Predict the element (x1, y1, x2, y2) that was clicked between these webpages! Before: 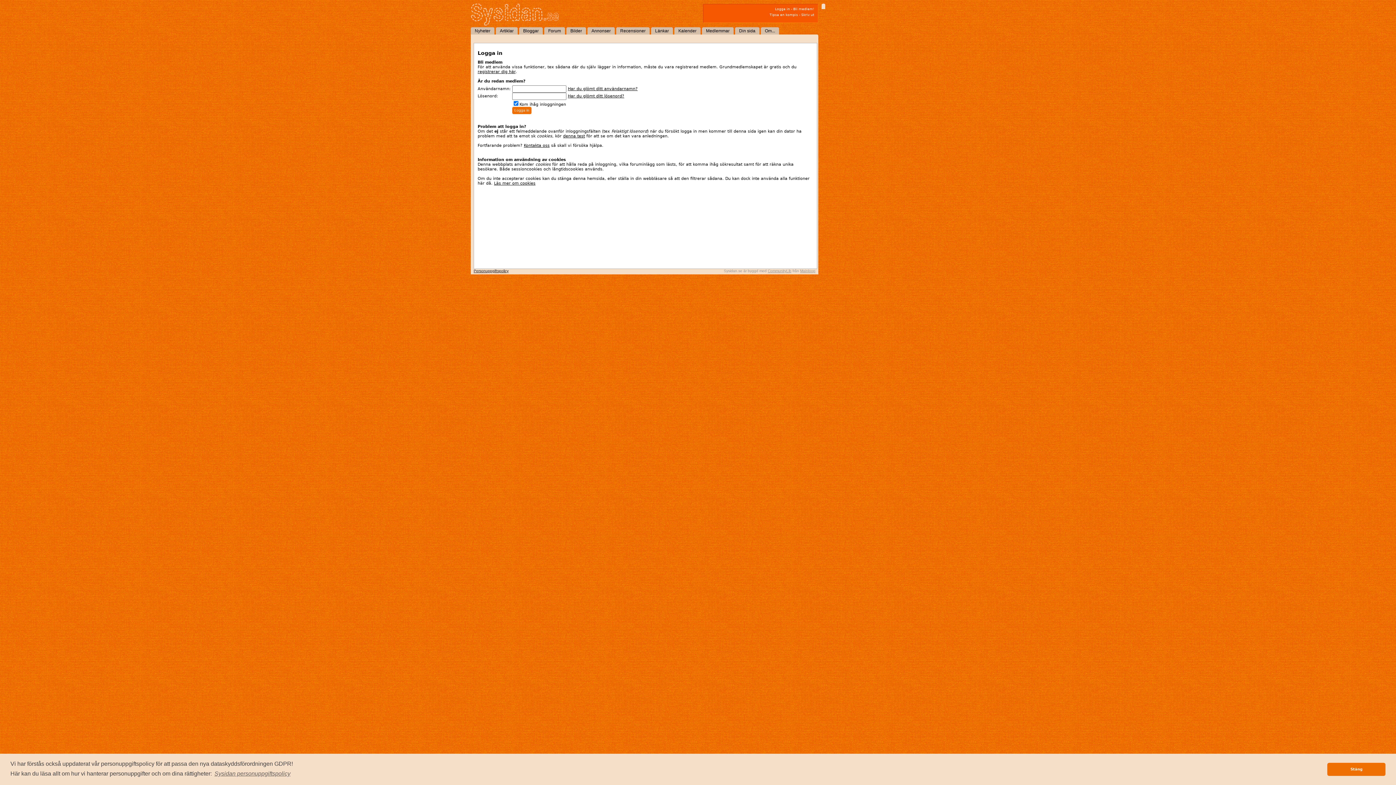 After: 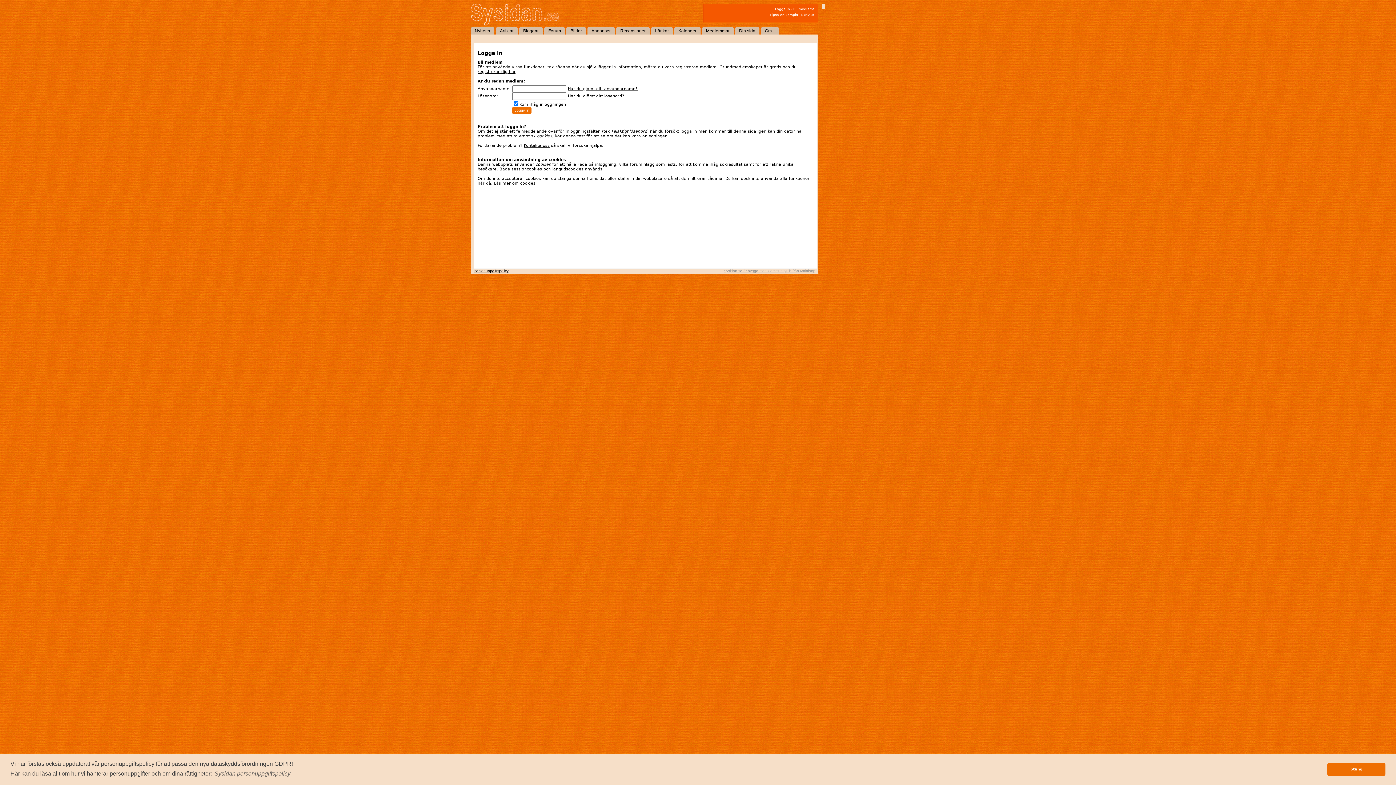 Action: bbox: (800, 269, 815, 273) label: Mainloop